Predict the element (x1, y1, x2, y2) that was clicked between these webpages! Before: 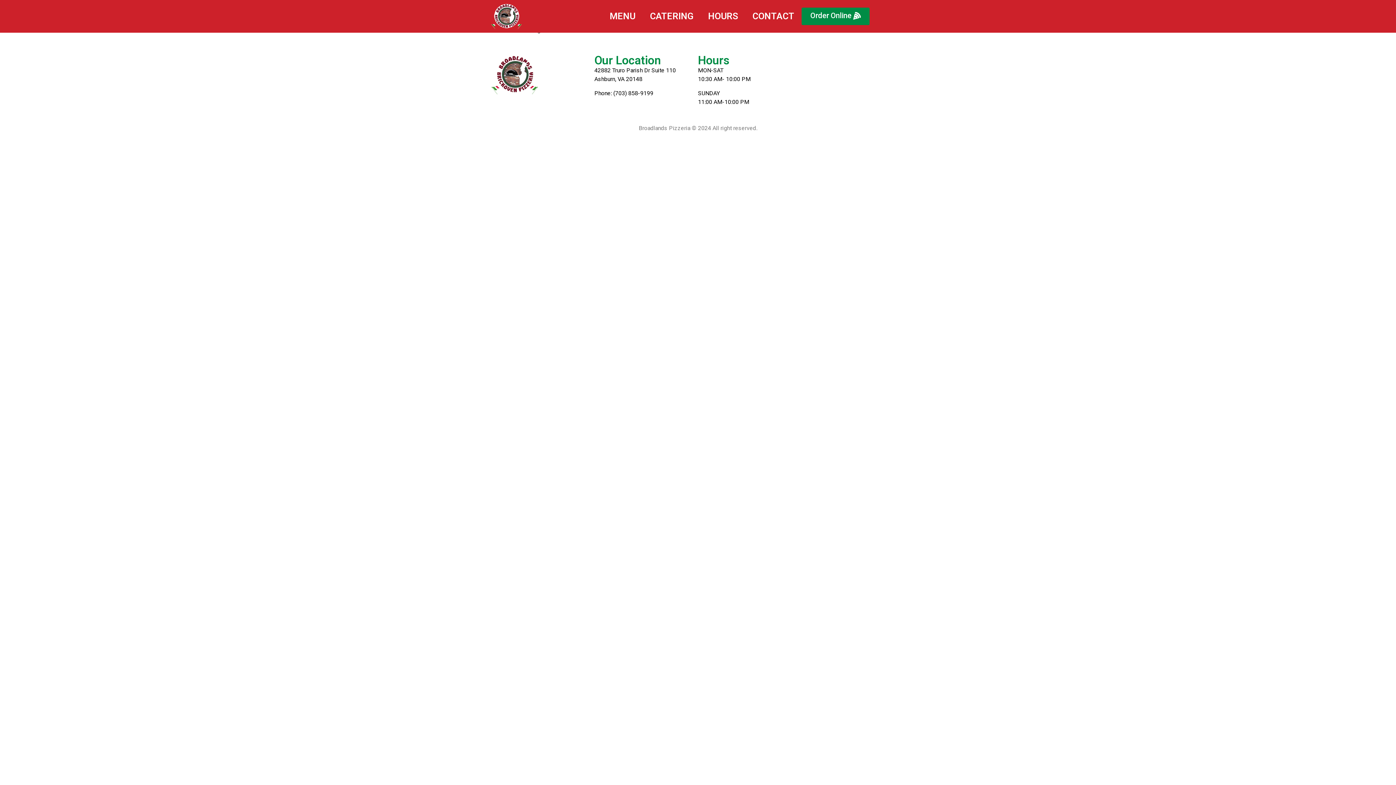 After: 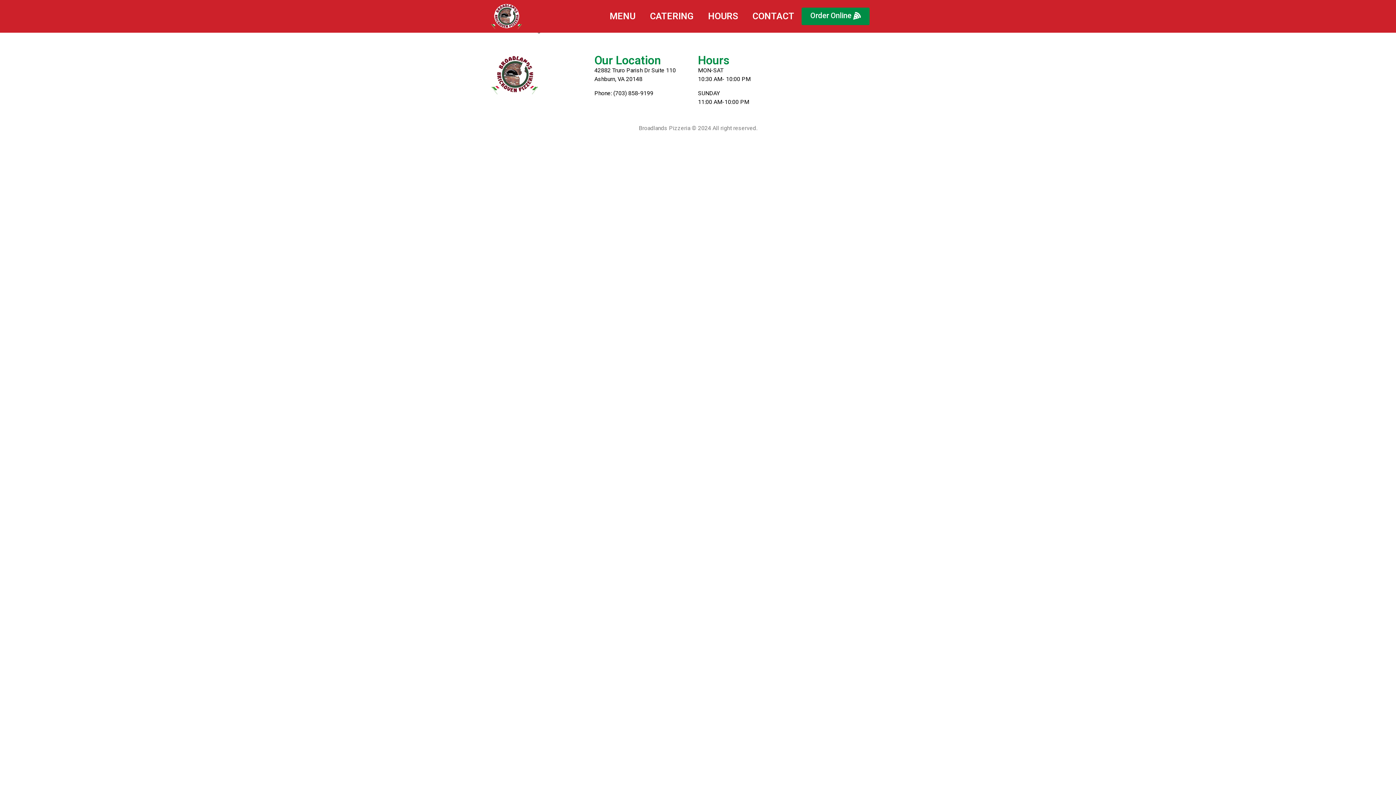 Action: label: Order Online bbox: (801, 7, 869, 25)